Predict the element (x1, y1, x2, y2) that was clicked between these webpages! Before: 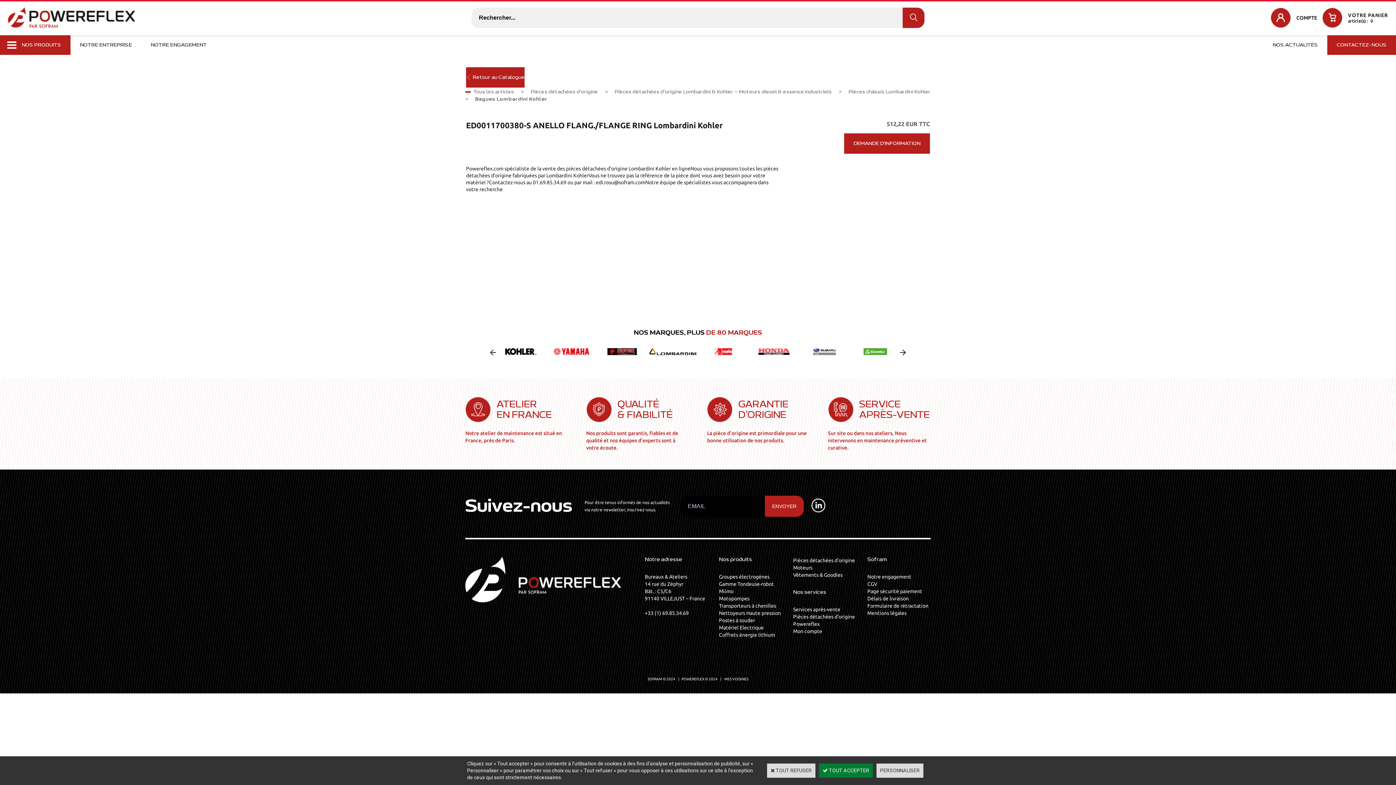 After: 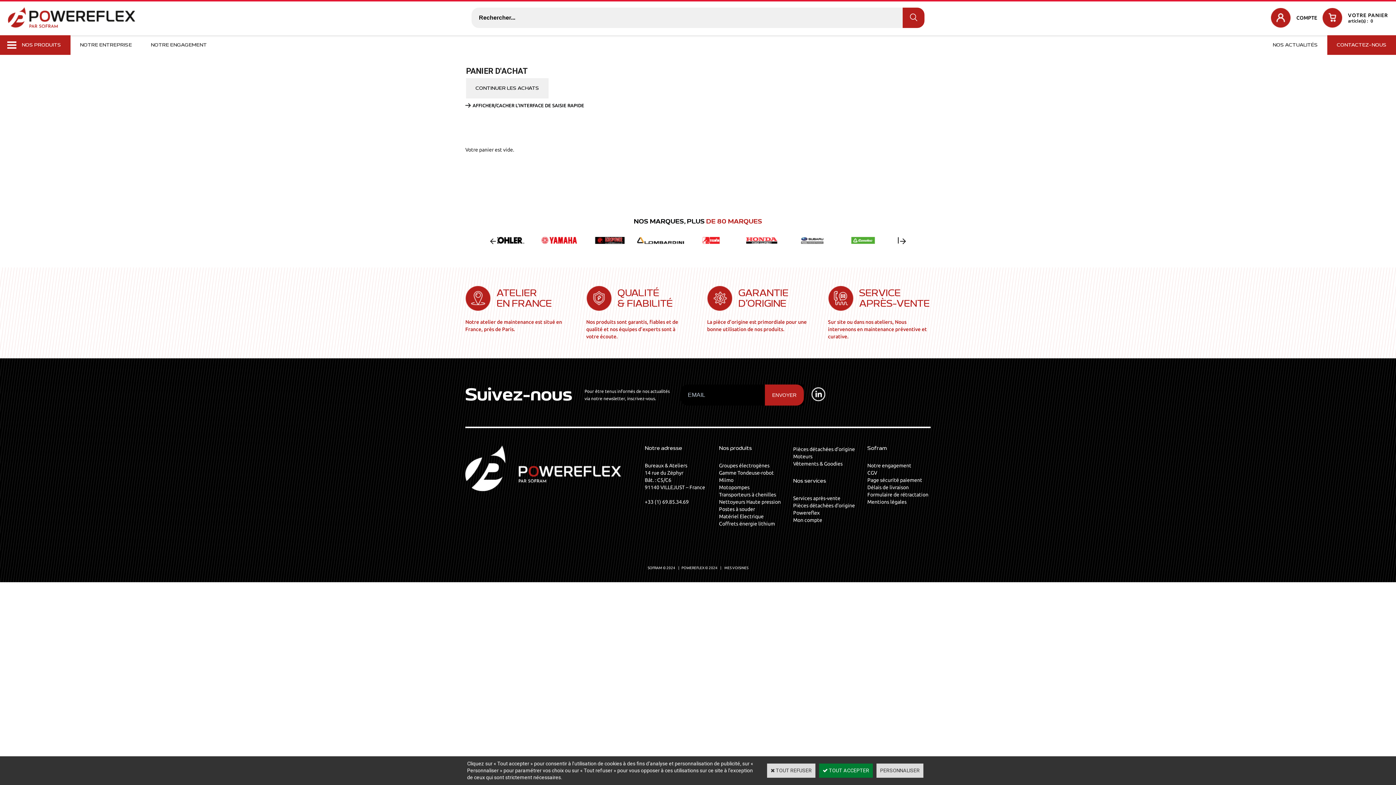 Action: label: 0 bbox: (1348, 18, 1373, 23)